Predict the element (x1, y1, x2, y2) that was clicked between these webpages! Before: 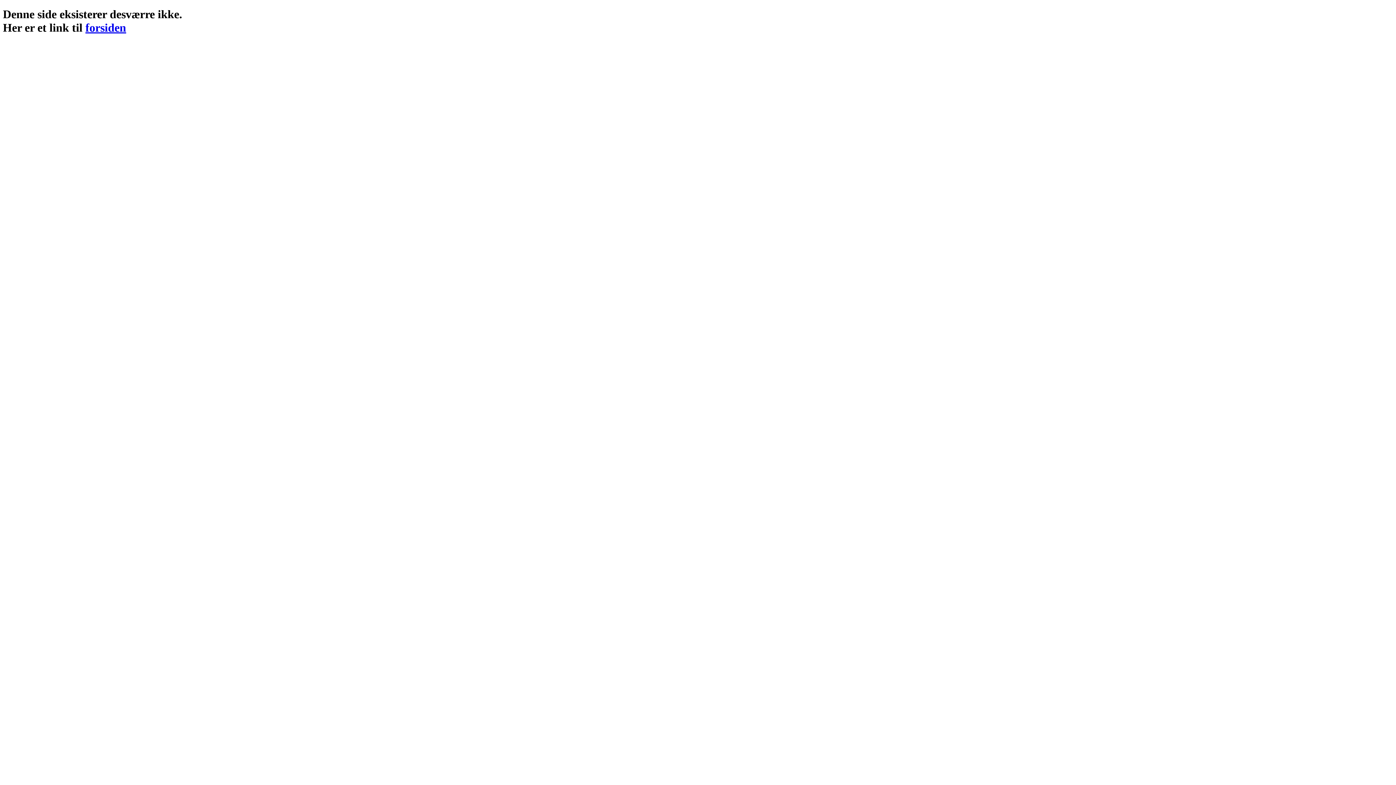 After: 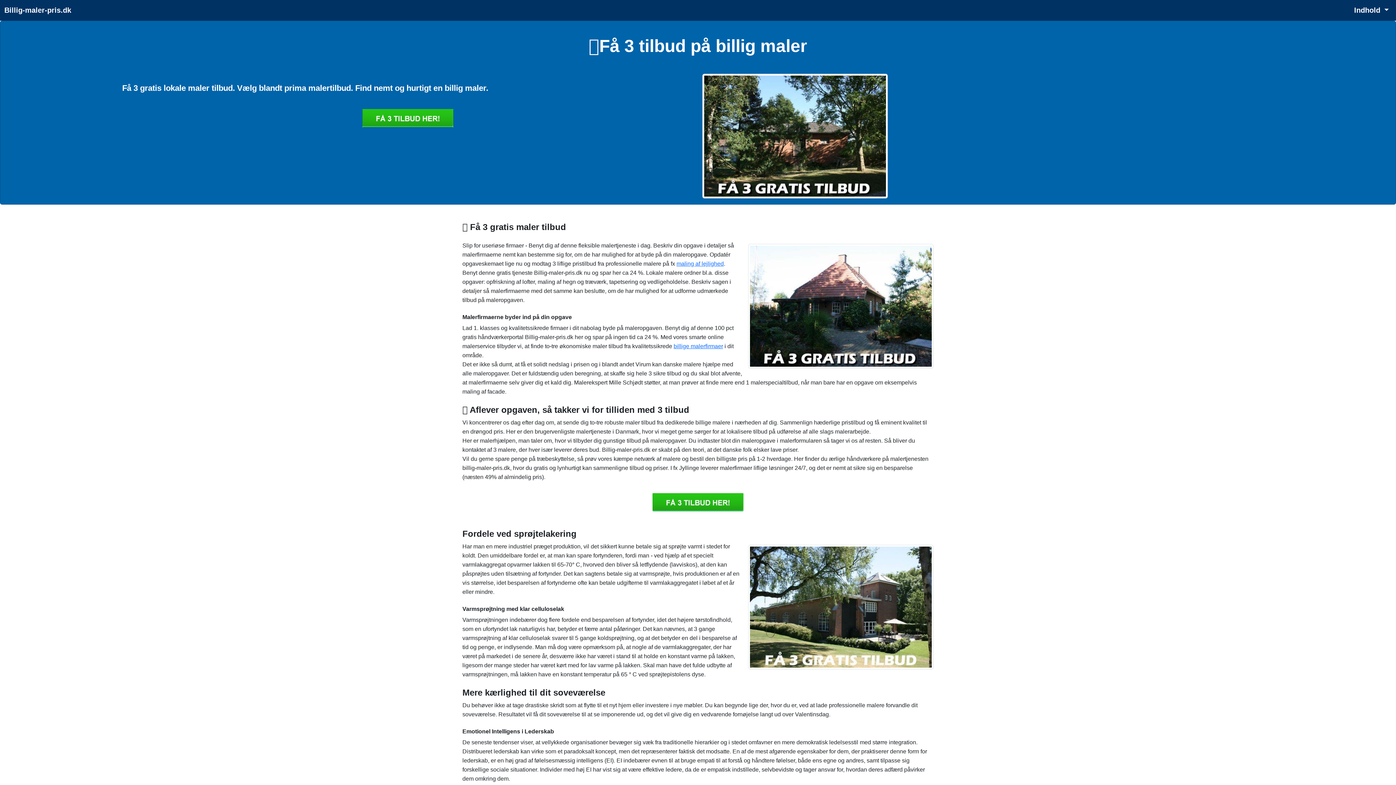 Action: bbox: (85, 21, 126, 34) label: forsiden